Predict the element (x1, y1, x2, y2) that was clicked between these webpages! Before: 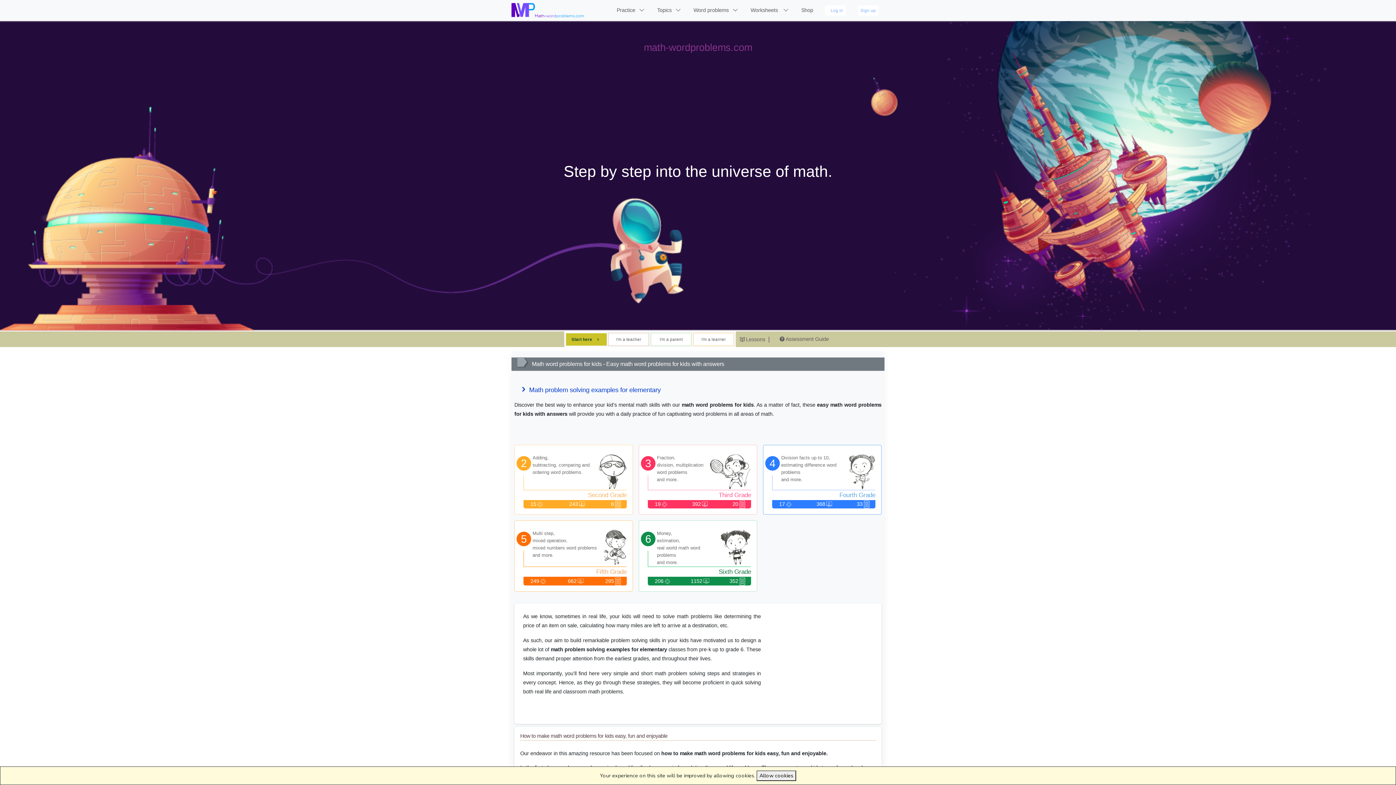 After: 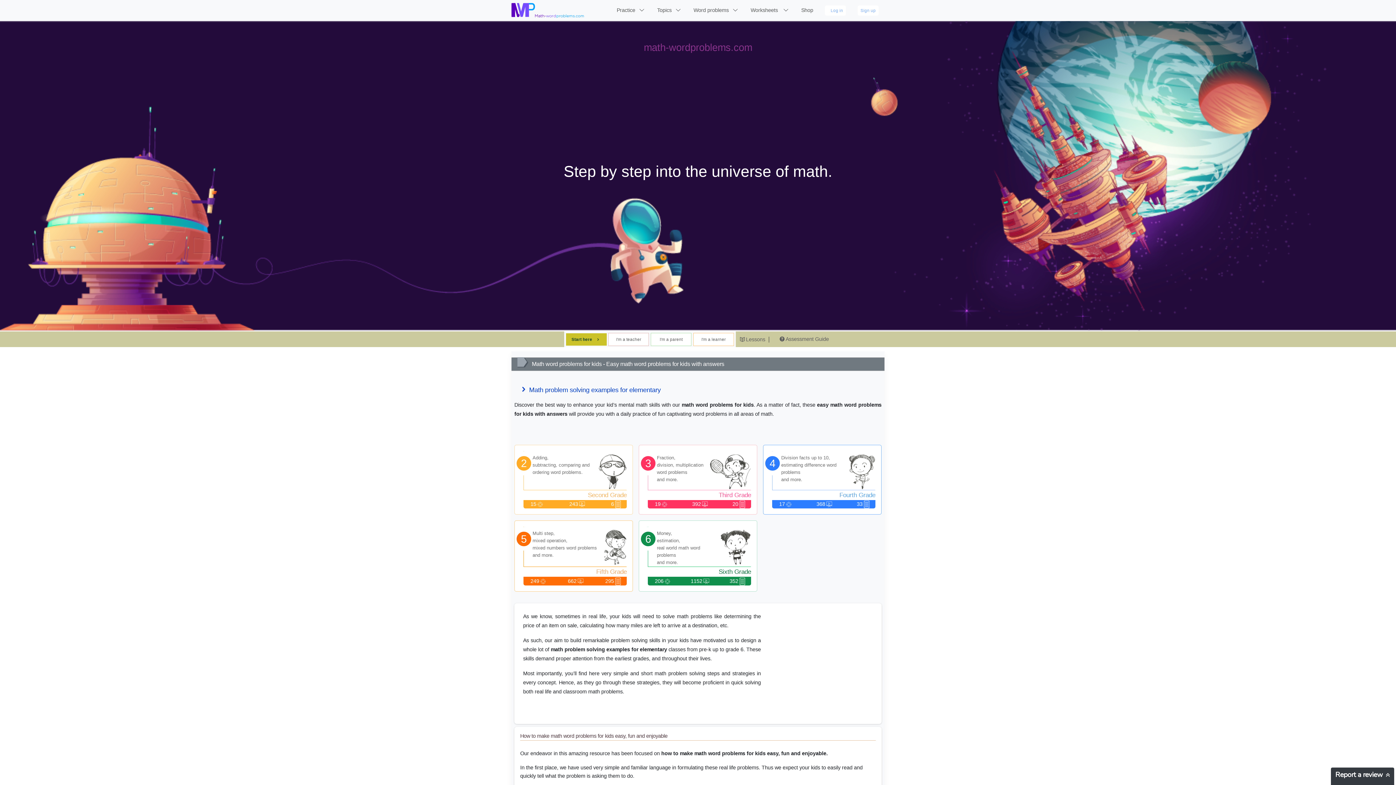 Action: bbox: (756, 770, 796, 781) label: Allow cookies